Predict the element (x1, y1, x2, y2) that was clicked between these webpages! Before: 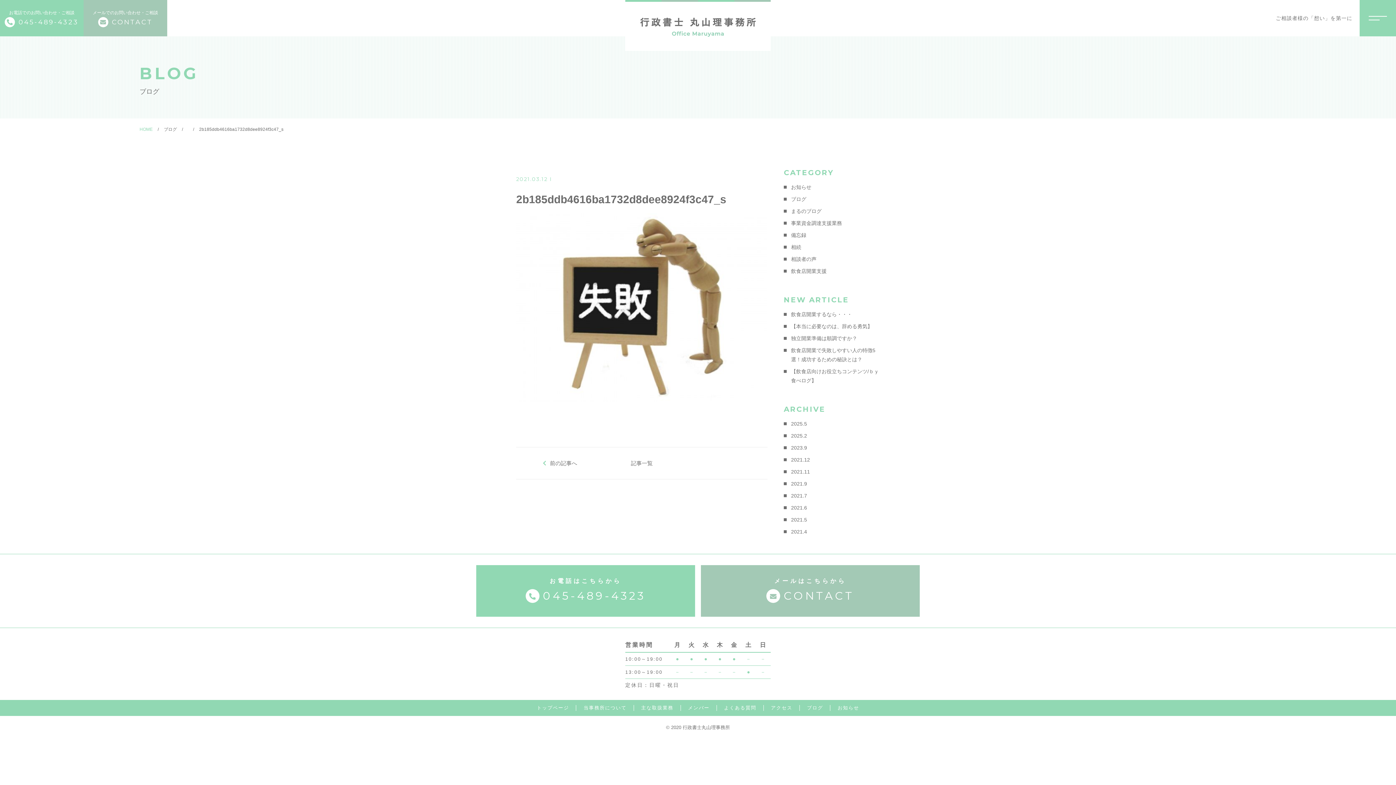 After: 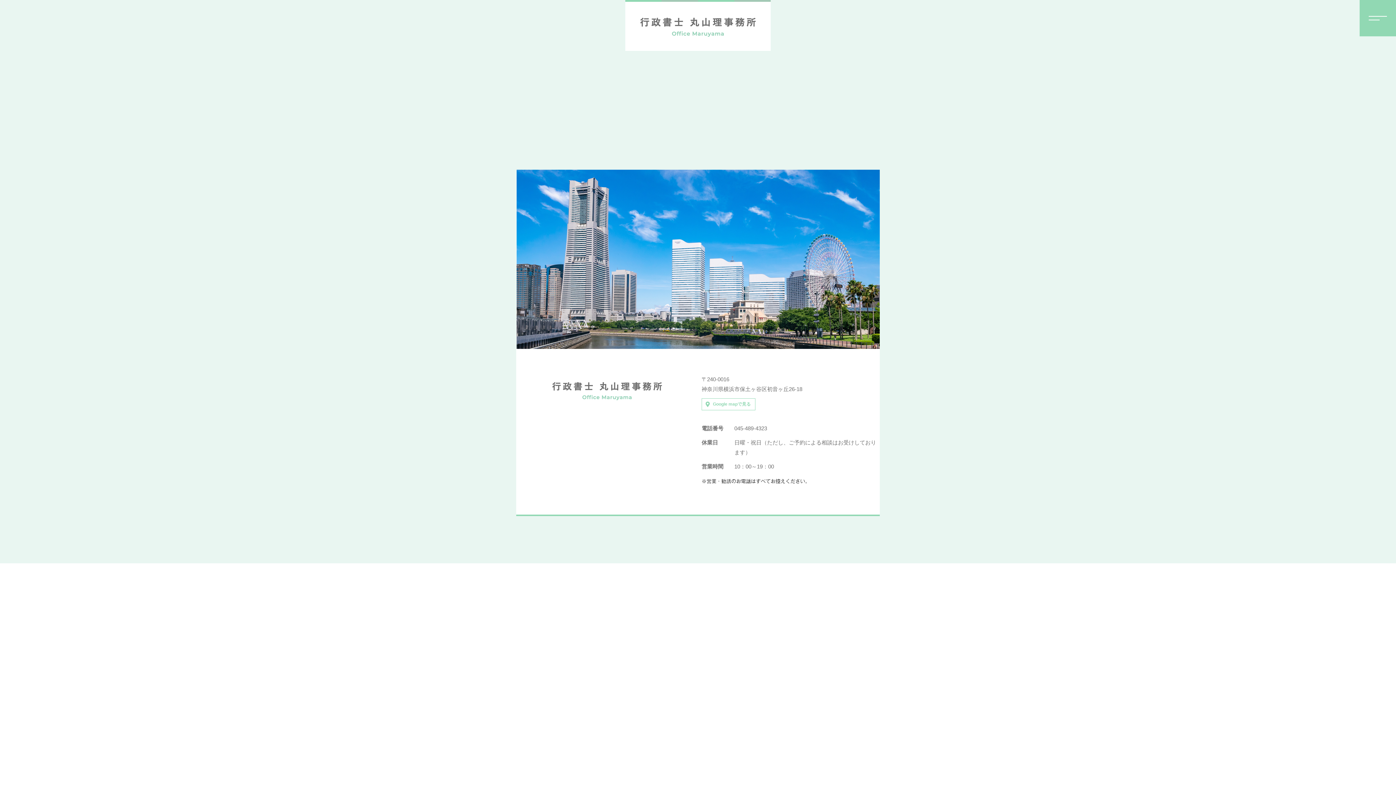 Action: label: アクセス bbox: (771, 704, 792, 712)